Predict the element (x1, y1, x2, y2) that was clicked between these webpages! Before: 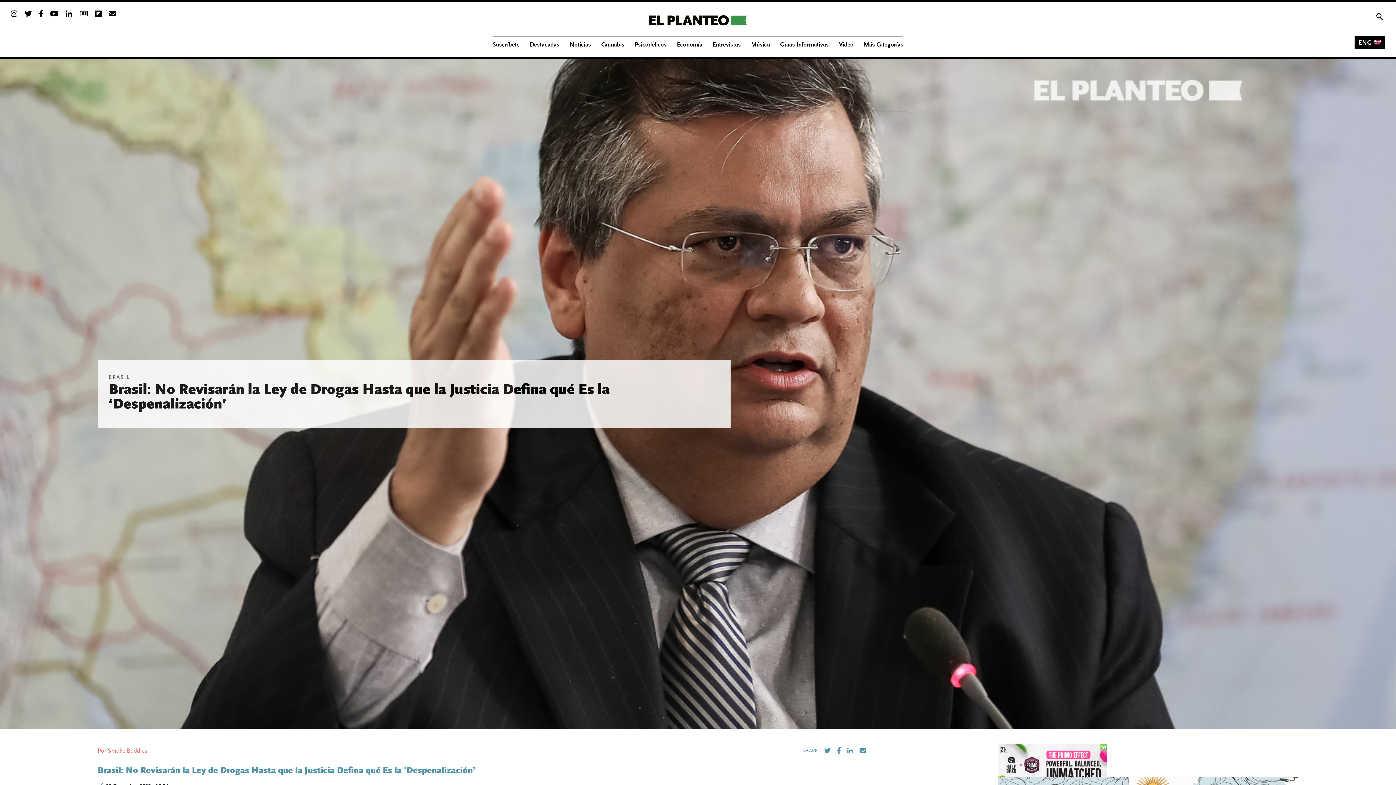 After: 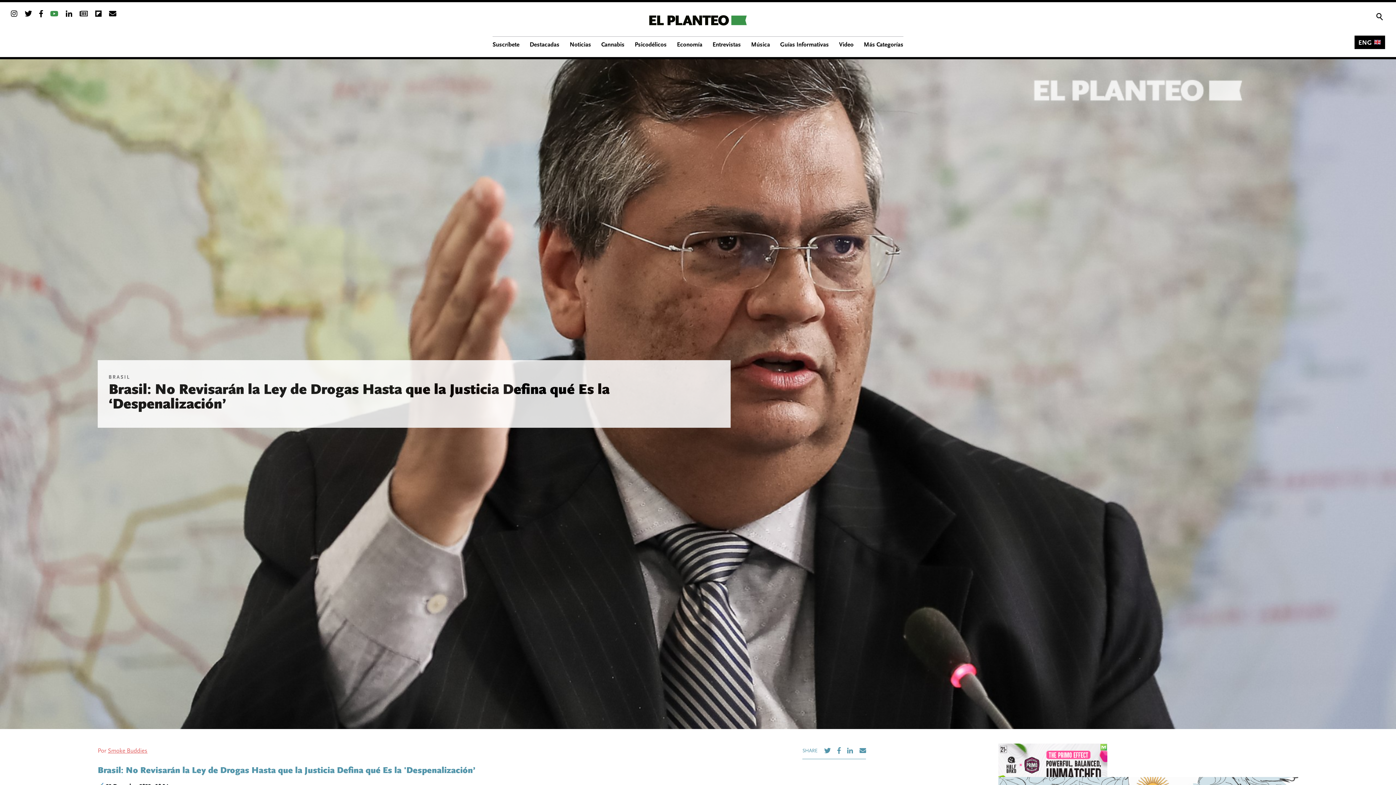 Action: bbox: (50, 10, 58, 18)